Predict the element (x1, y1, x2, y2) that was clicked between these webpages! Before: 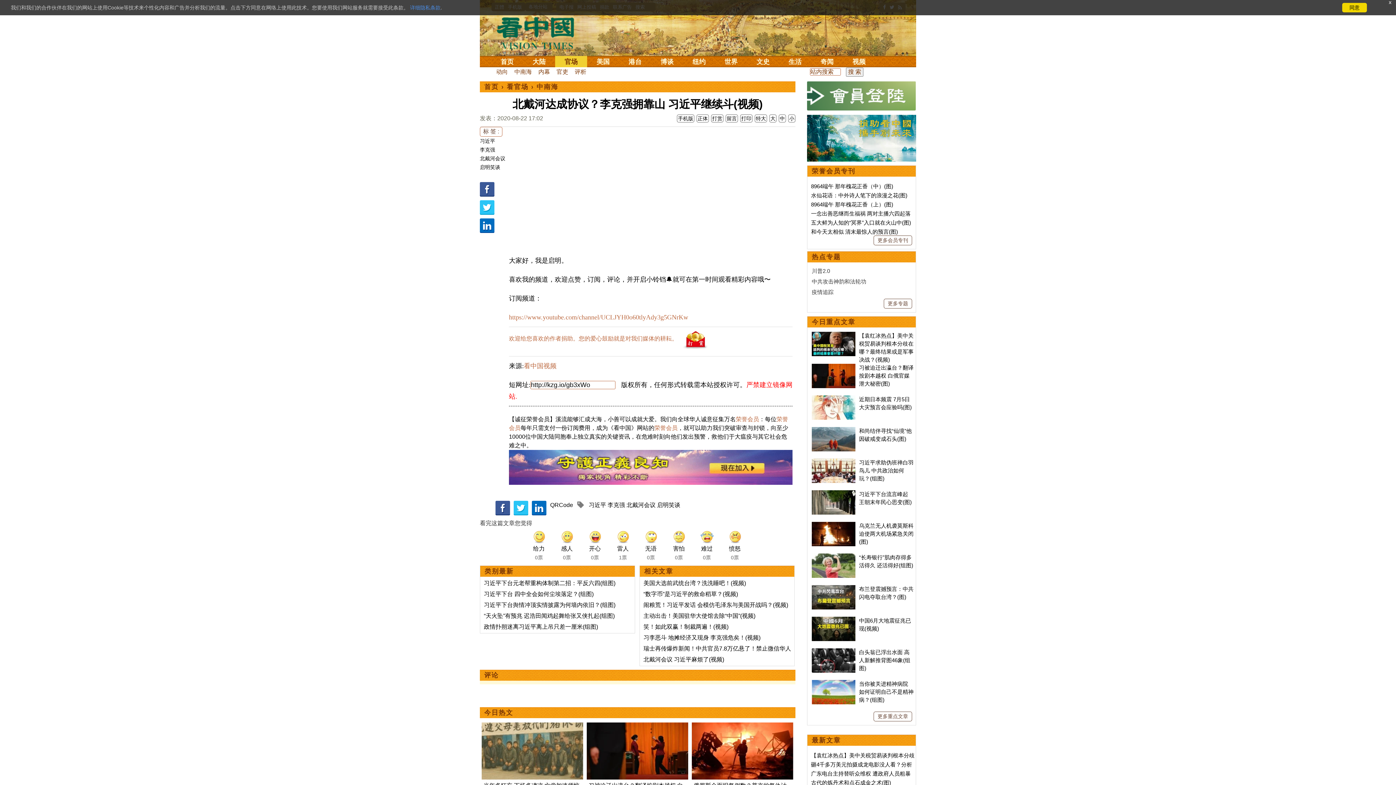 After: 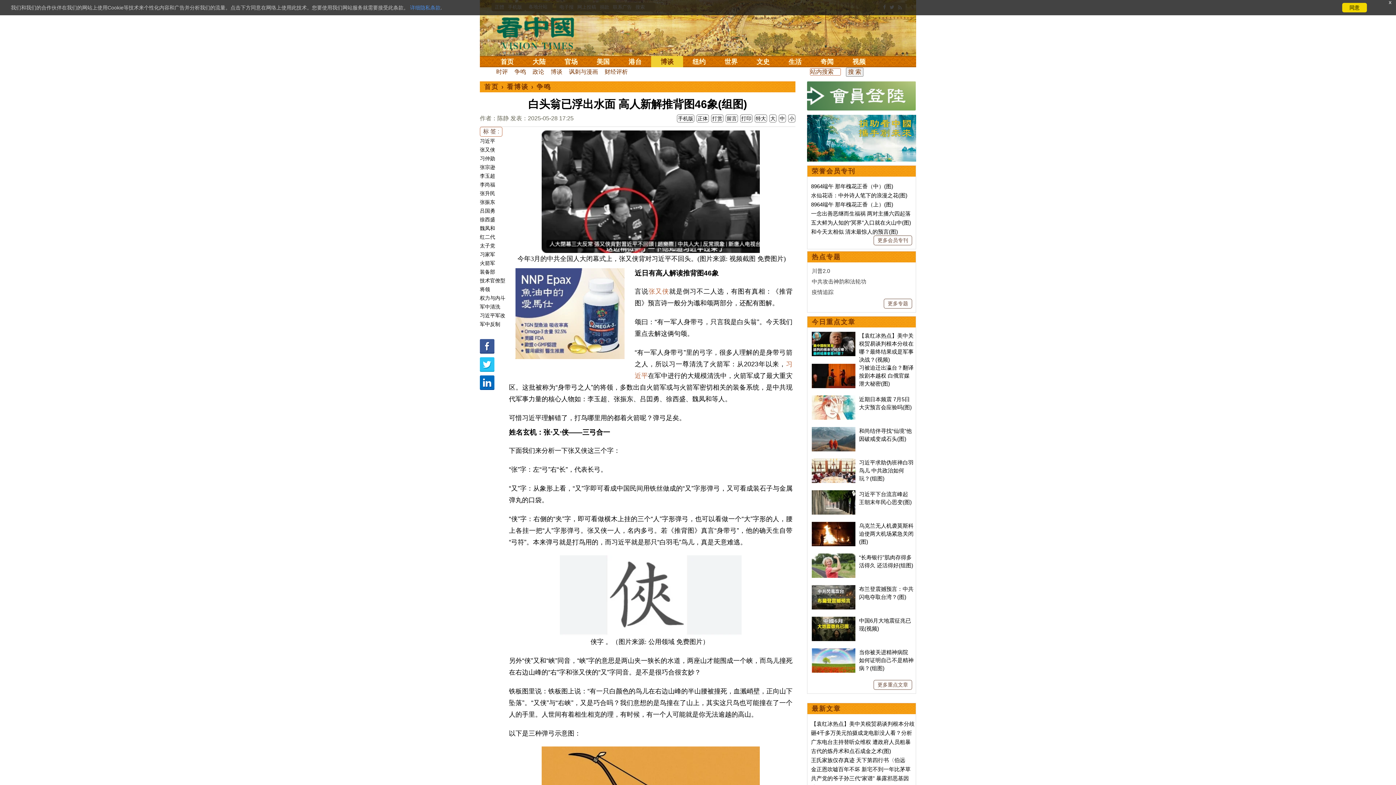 Action: bbox: (812, 649, 855, 655)